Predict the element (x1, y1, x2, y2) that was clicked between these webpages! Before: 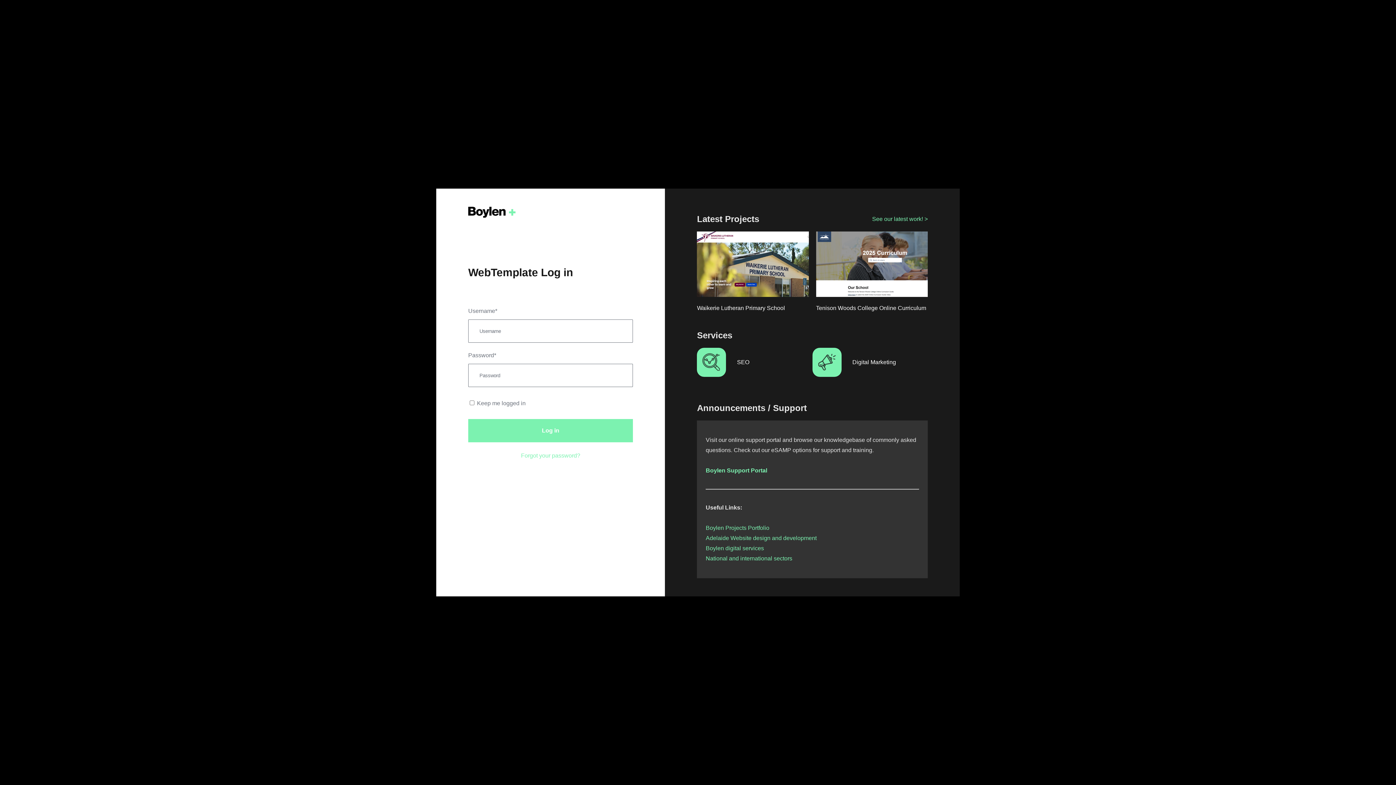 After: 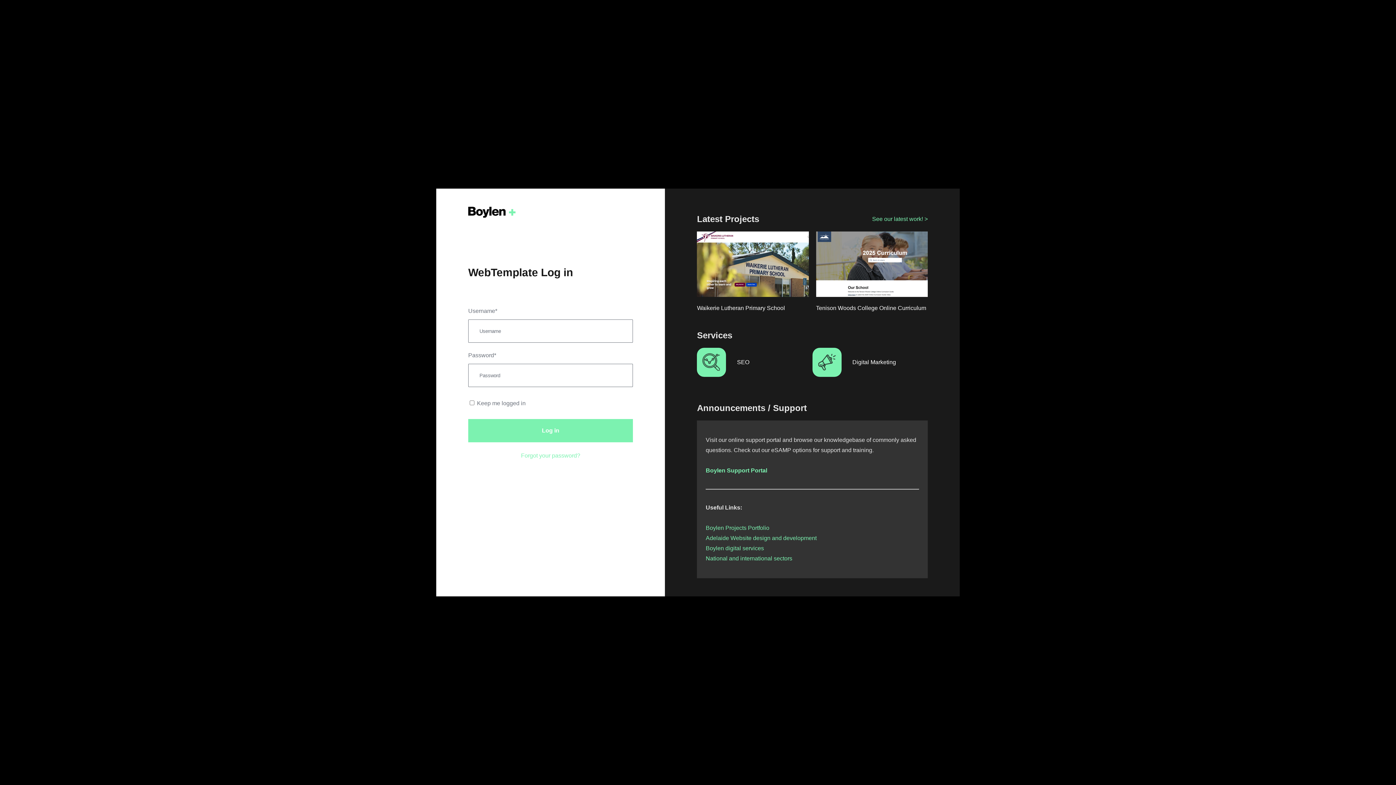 Action: bbox: (697, 347, 726, 377)